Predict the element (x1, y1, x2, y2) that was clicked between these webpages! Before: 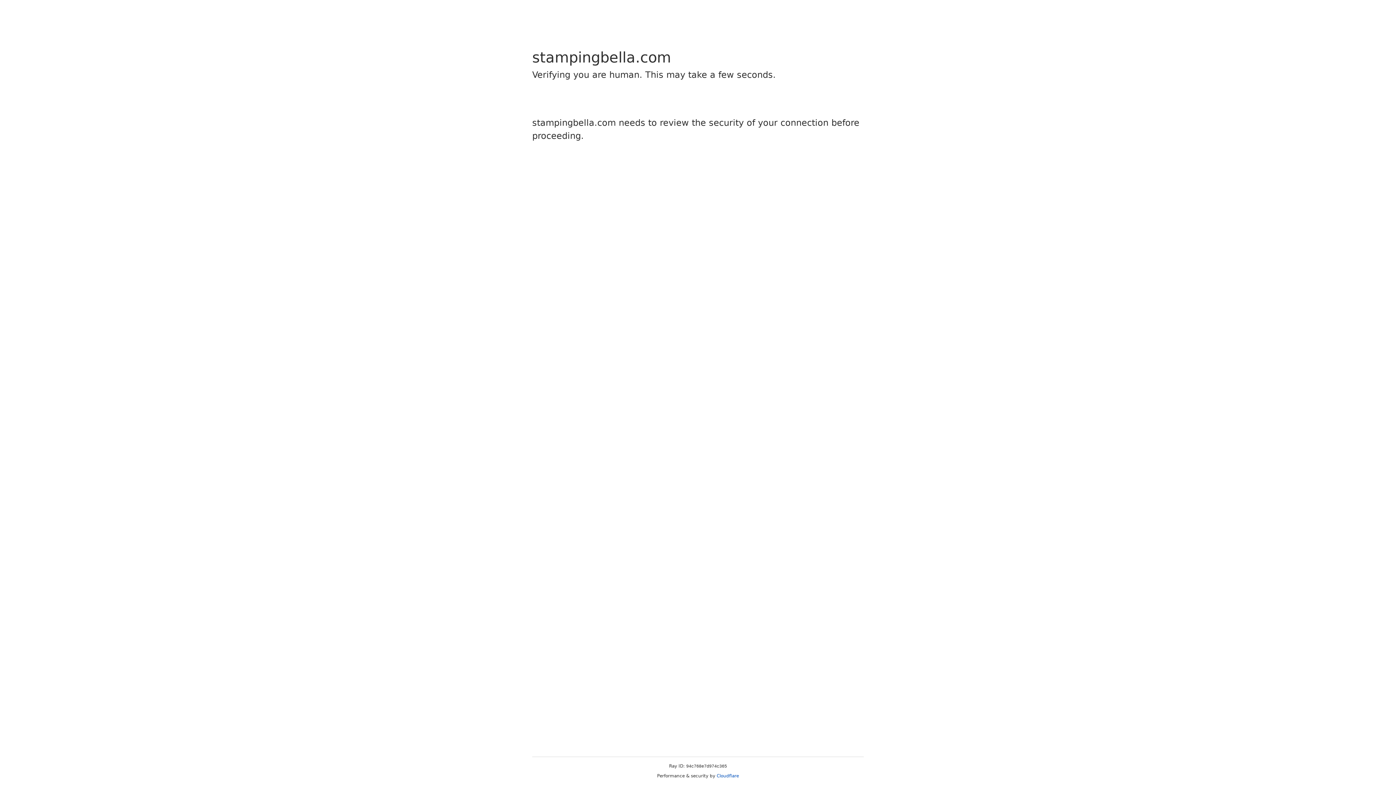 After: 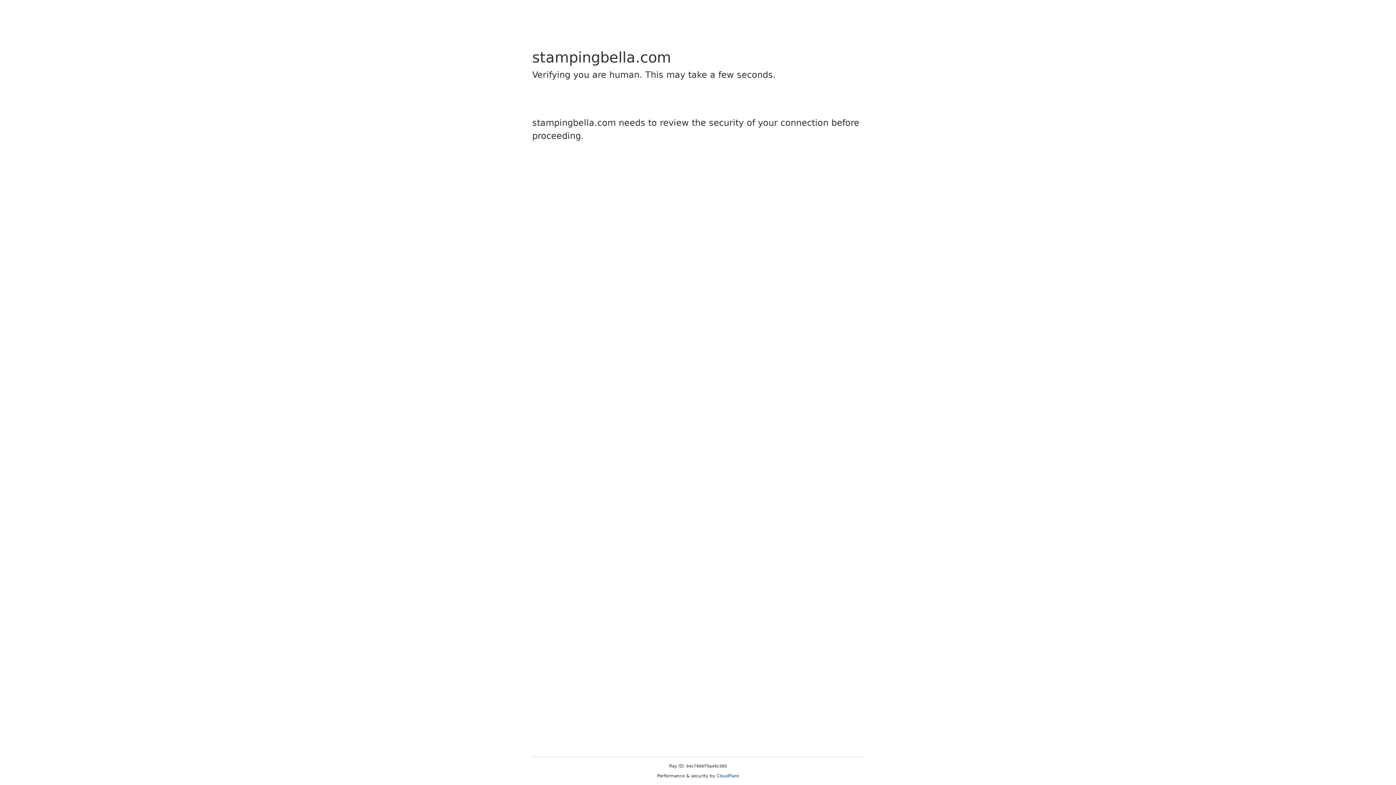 Action: label: Cloudflare bbox: (716, 773, 739, 778)